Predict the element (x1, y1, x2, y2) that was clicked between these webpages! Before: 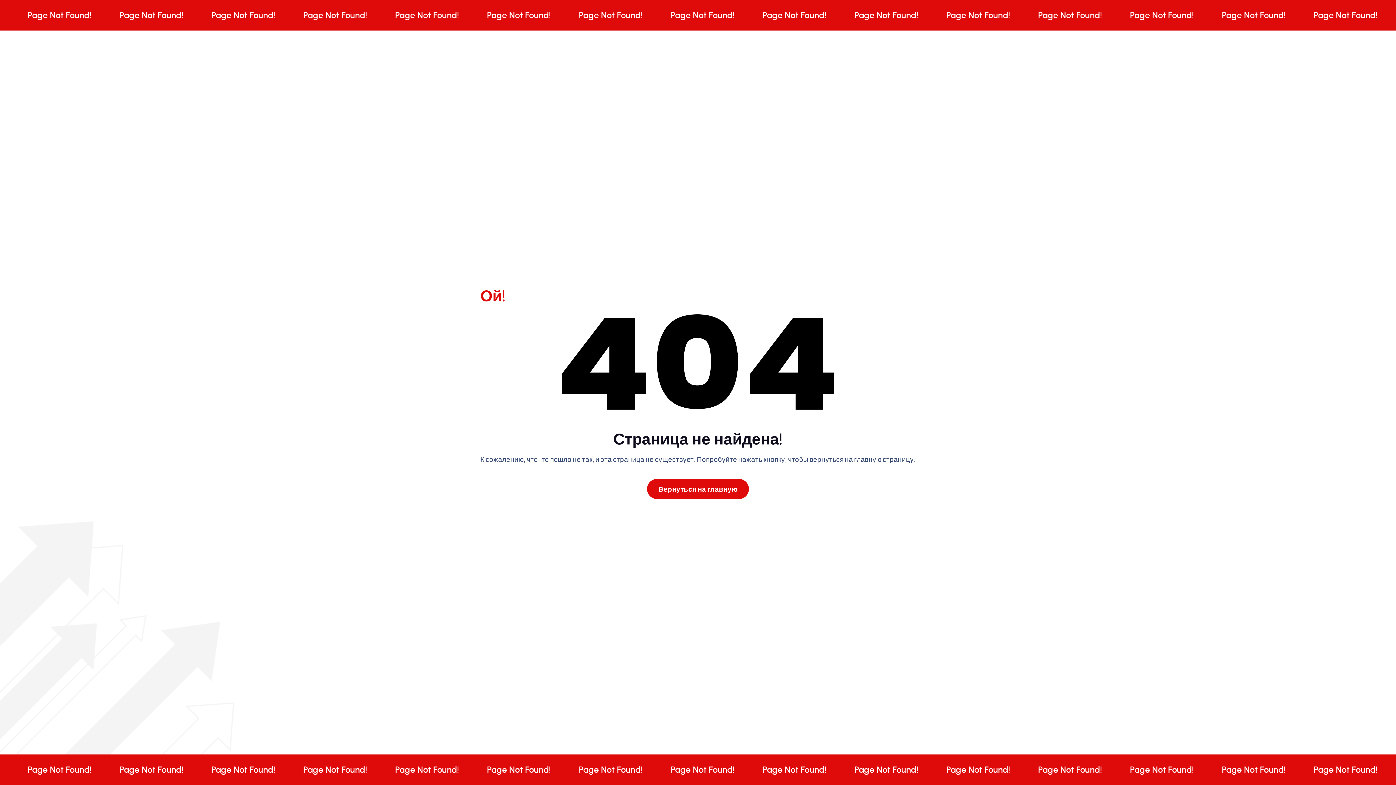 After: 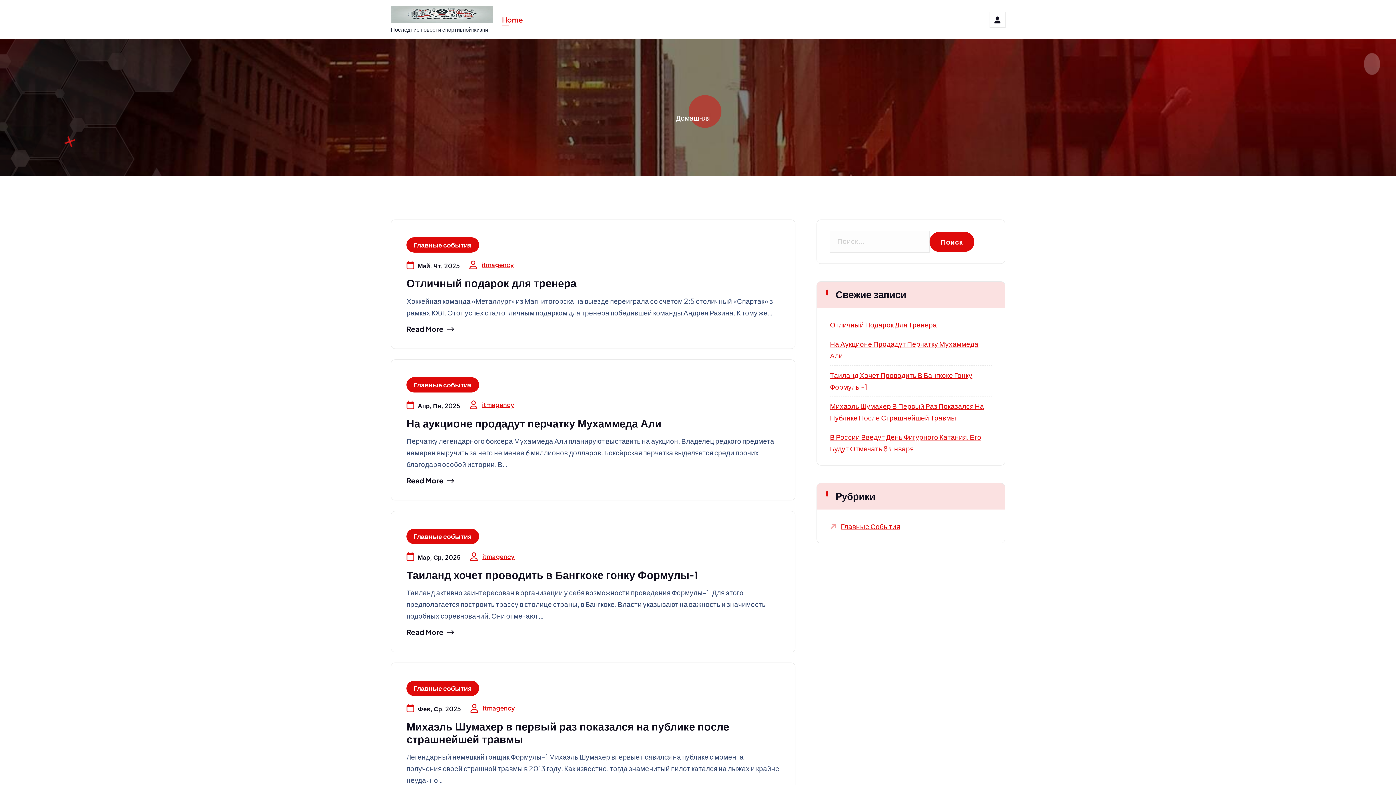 Action: bbox: (647, 479, 749, 499) label: Вернуться на главную